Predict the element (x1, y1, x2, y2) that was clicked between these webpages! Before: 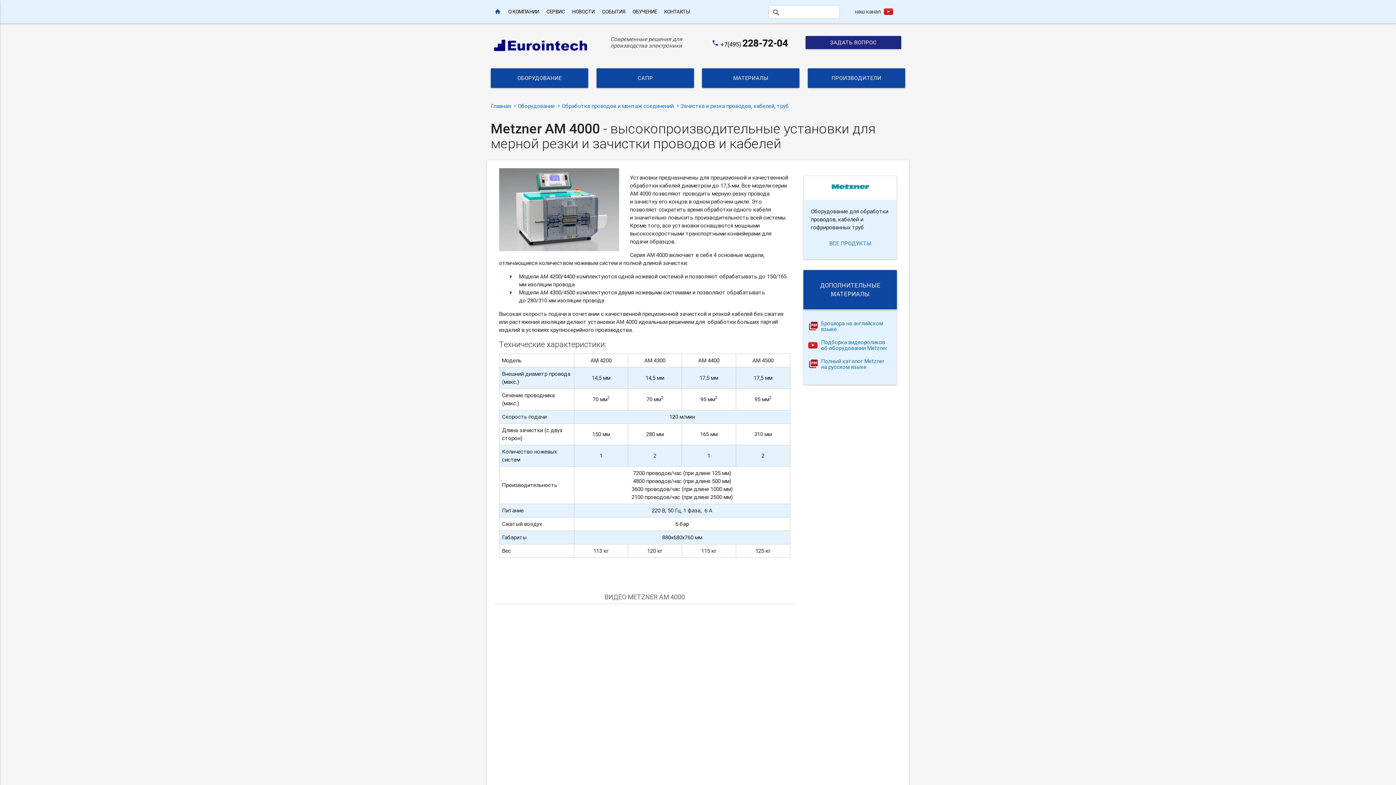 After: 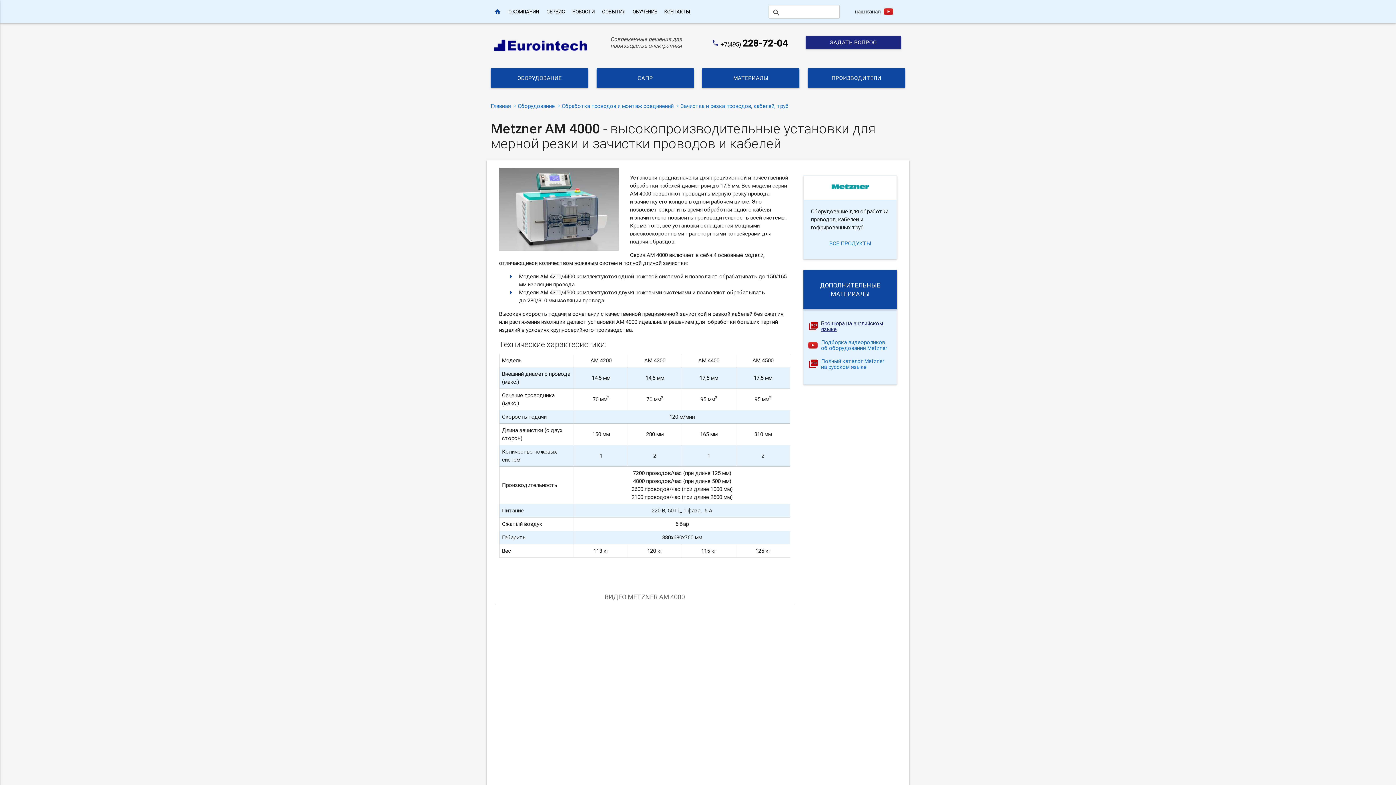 Action: label: Брошюра на английском языке bbox: (811, 320, 889, 336)